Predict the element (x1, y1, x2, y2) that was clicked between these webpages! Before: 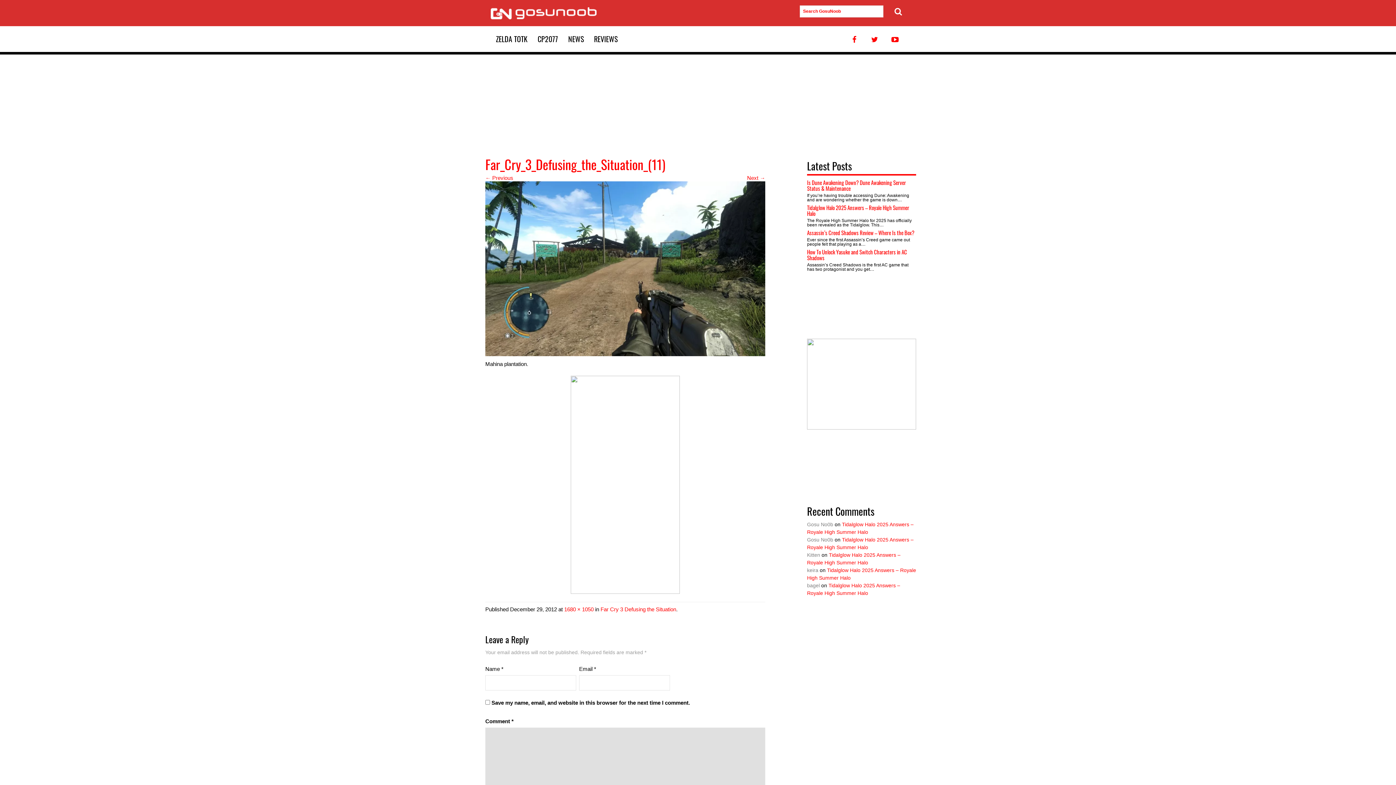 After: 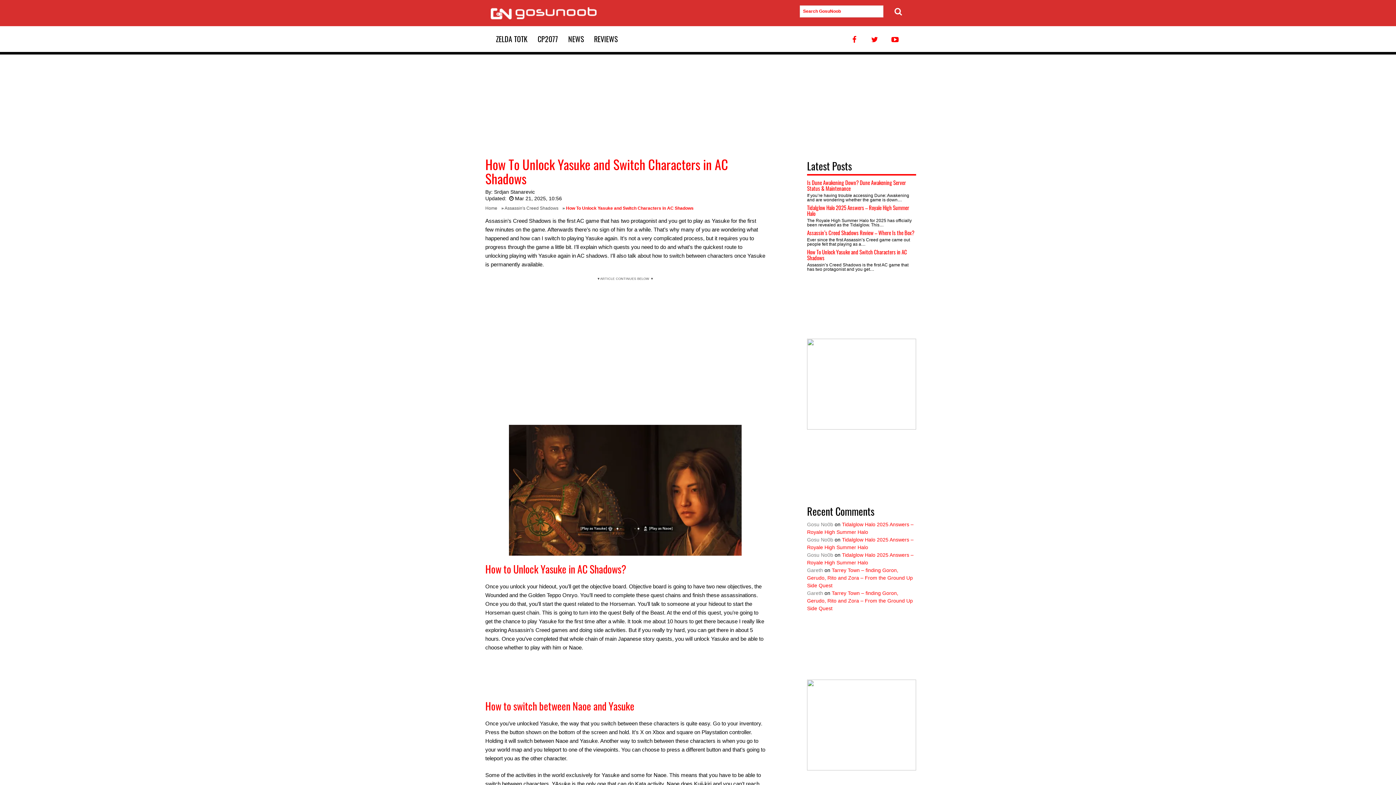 Action: bbox: (807, 248, 907, 261) label: How To Unlock Yasuke and Switch Characters in AC Shadows